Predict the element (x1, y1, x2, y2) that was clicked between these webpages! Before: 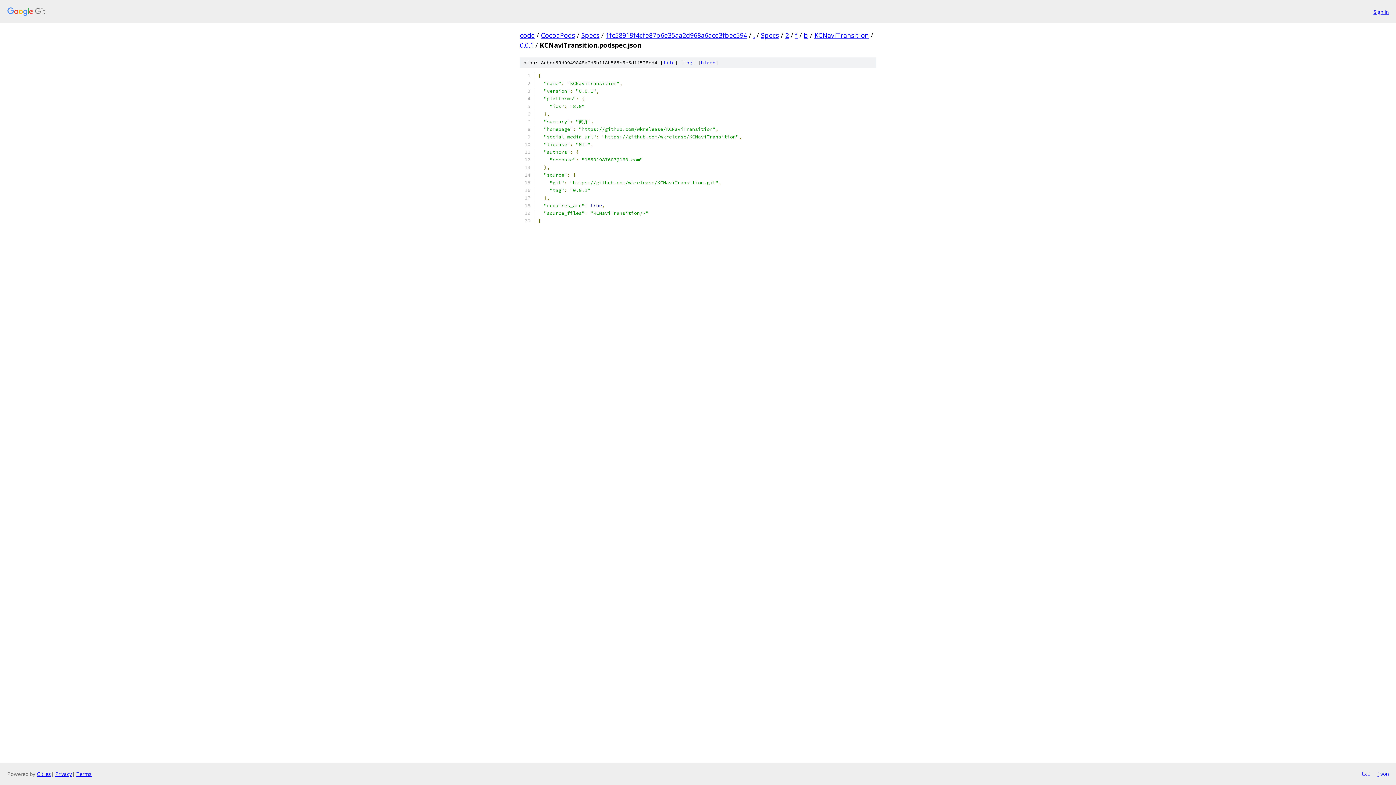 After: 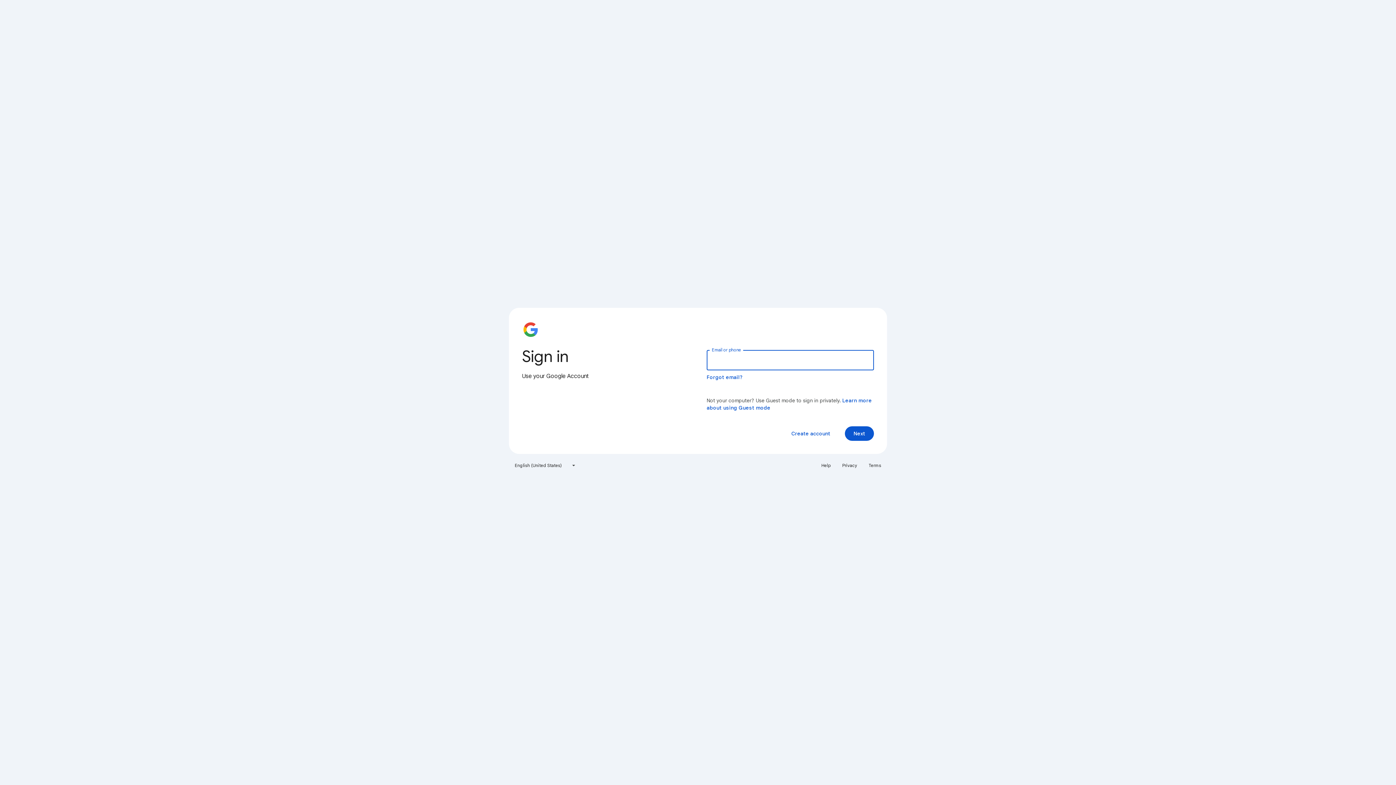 Action: label: Sign in bbox: (1373, 7, 1389, 15)